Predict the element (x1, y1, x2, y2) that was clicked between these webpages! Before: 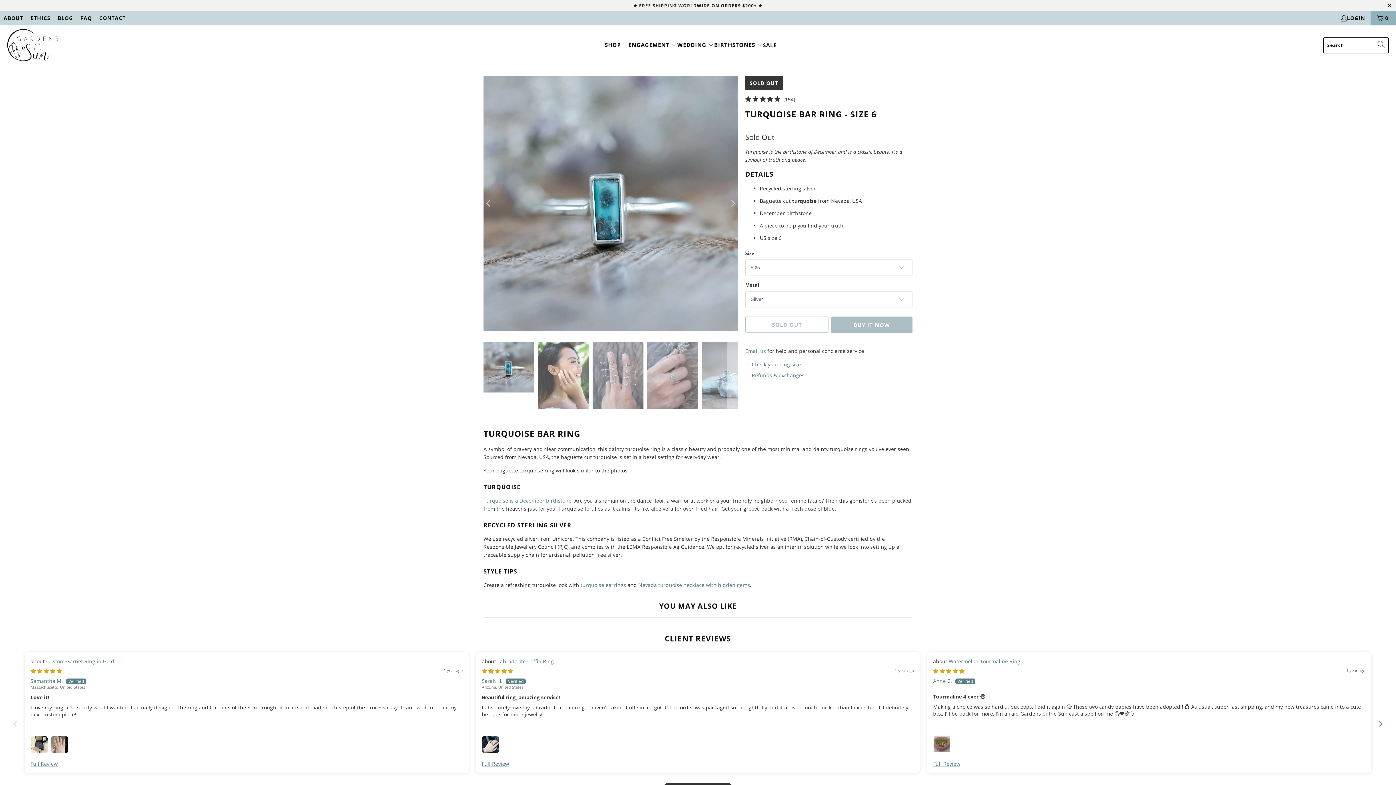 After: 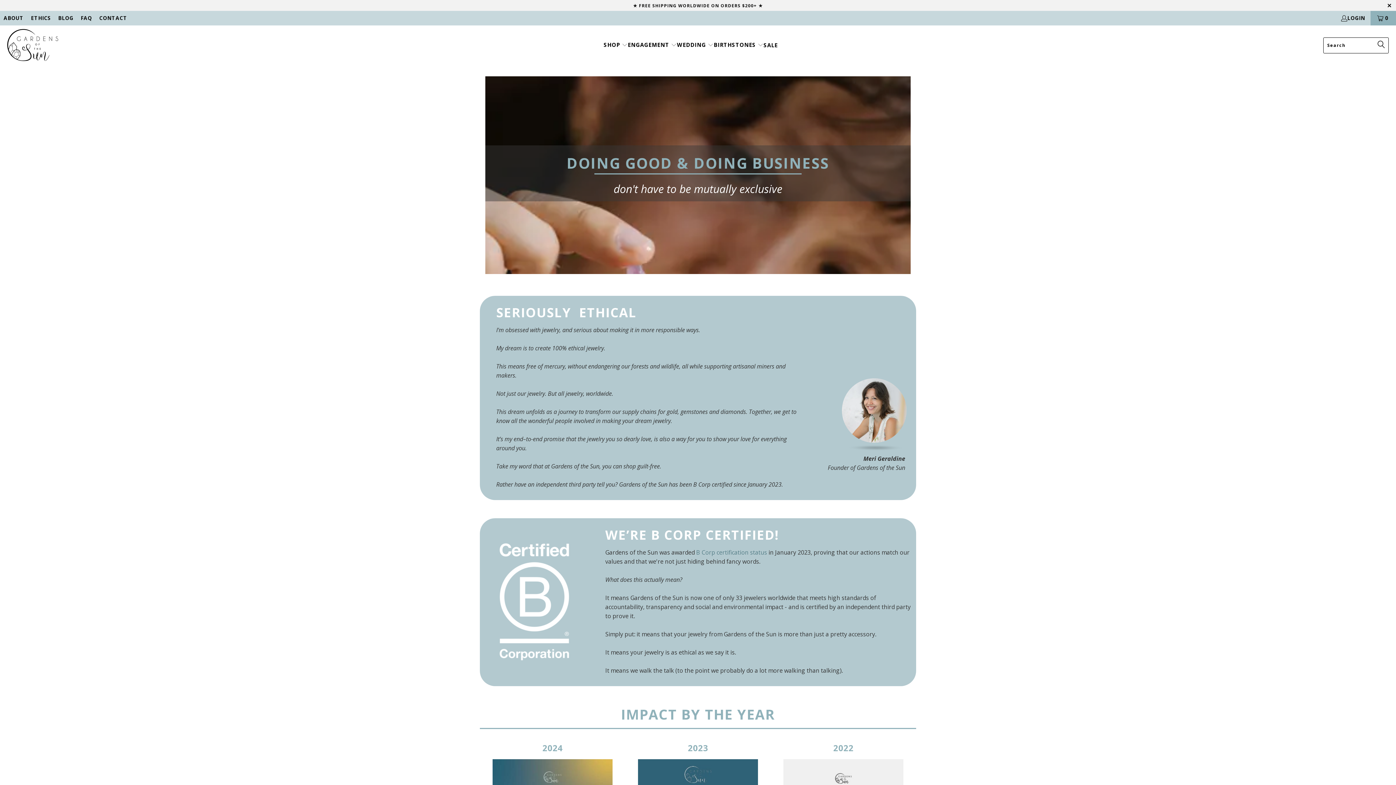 Action: label: ETHICS bbox: (30, 14, 50, 22)